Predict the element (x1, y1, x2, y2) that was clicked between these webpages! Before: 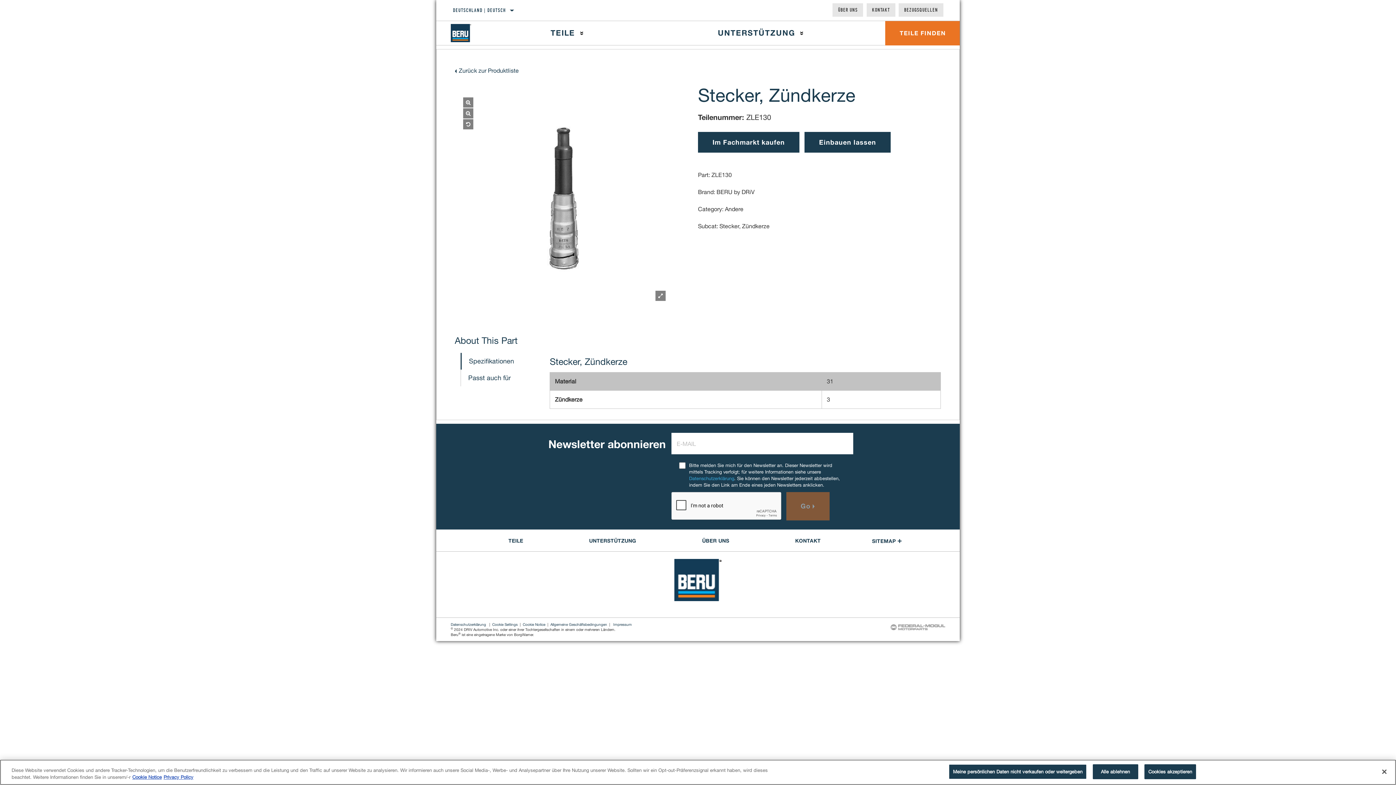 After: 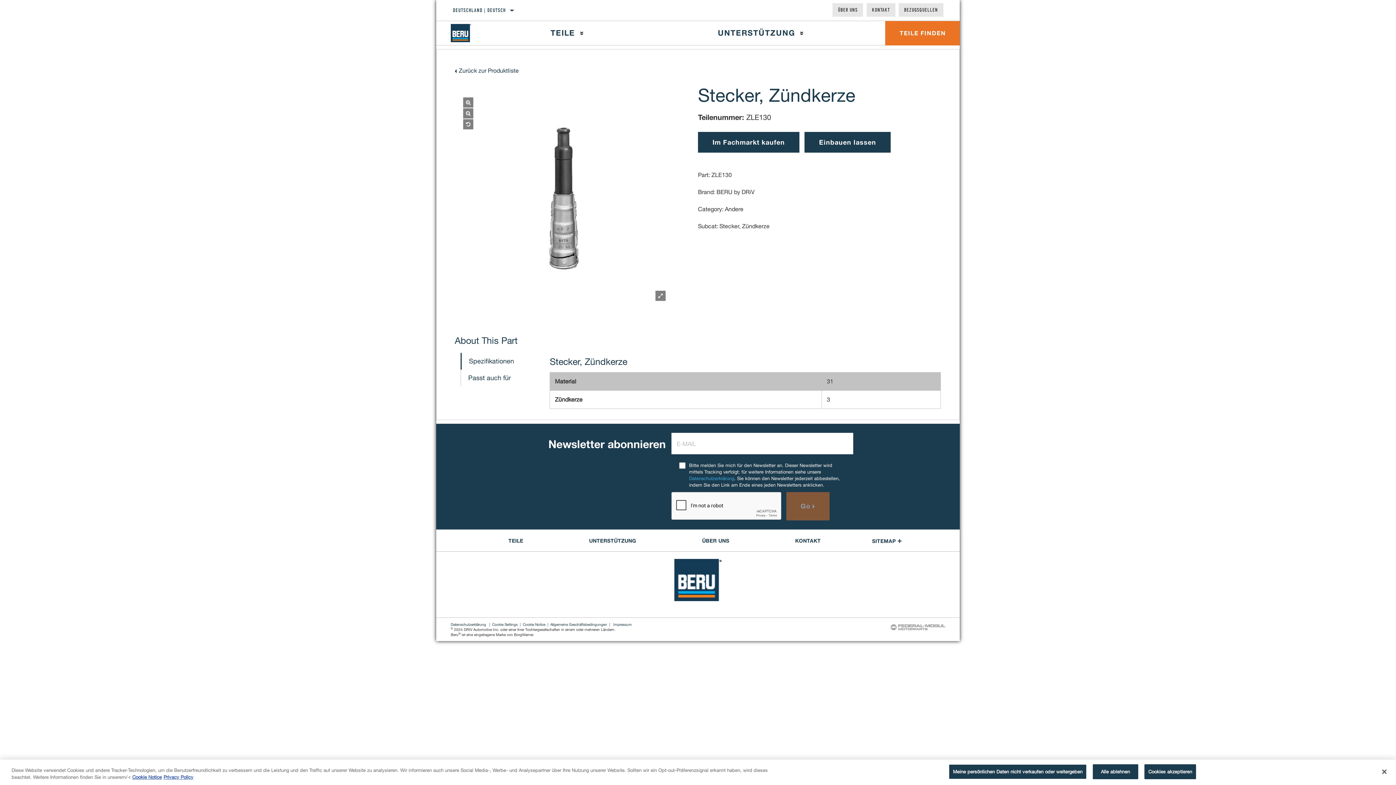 Action: bbox: (469, 357, 514, 365) label: Spezifikationen